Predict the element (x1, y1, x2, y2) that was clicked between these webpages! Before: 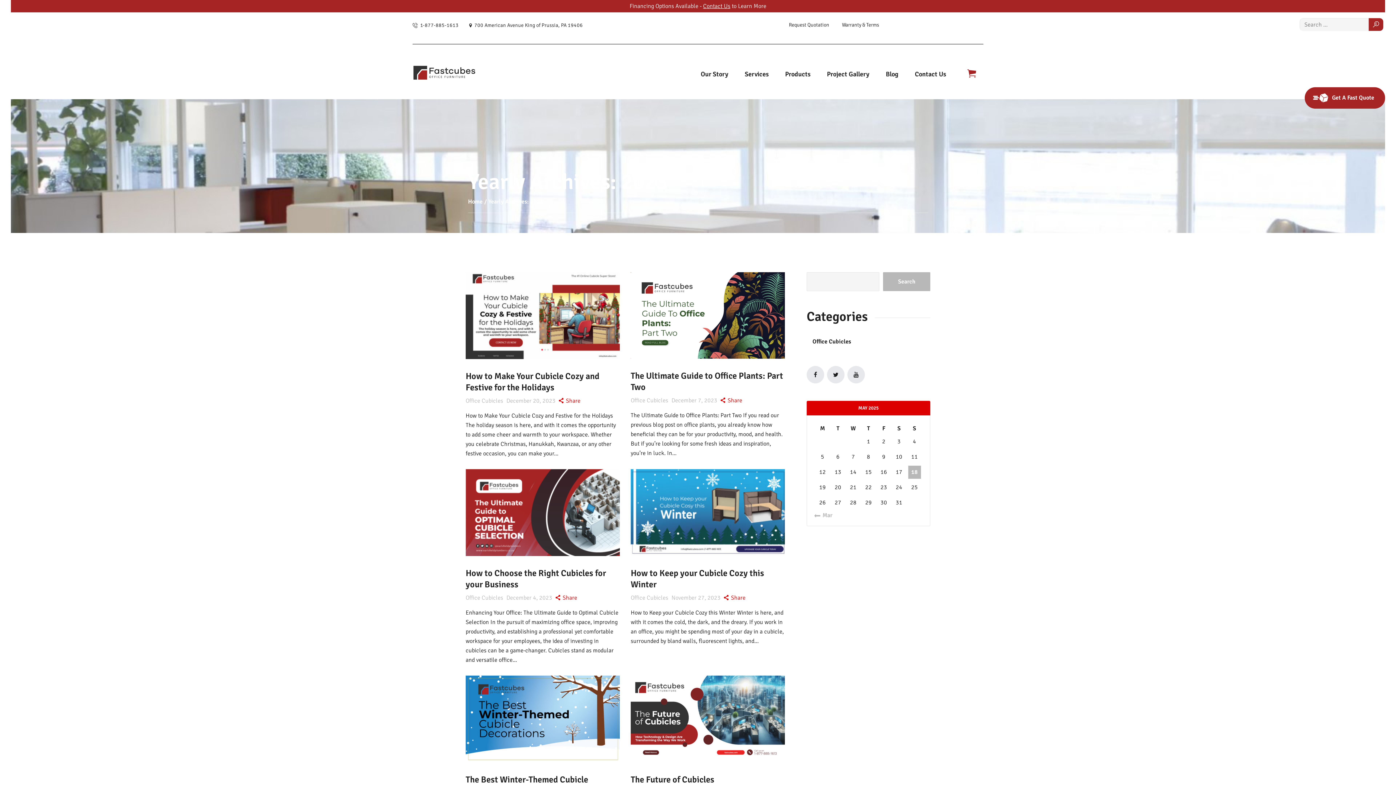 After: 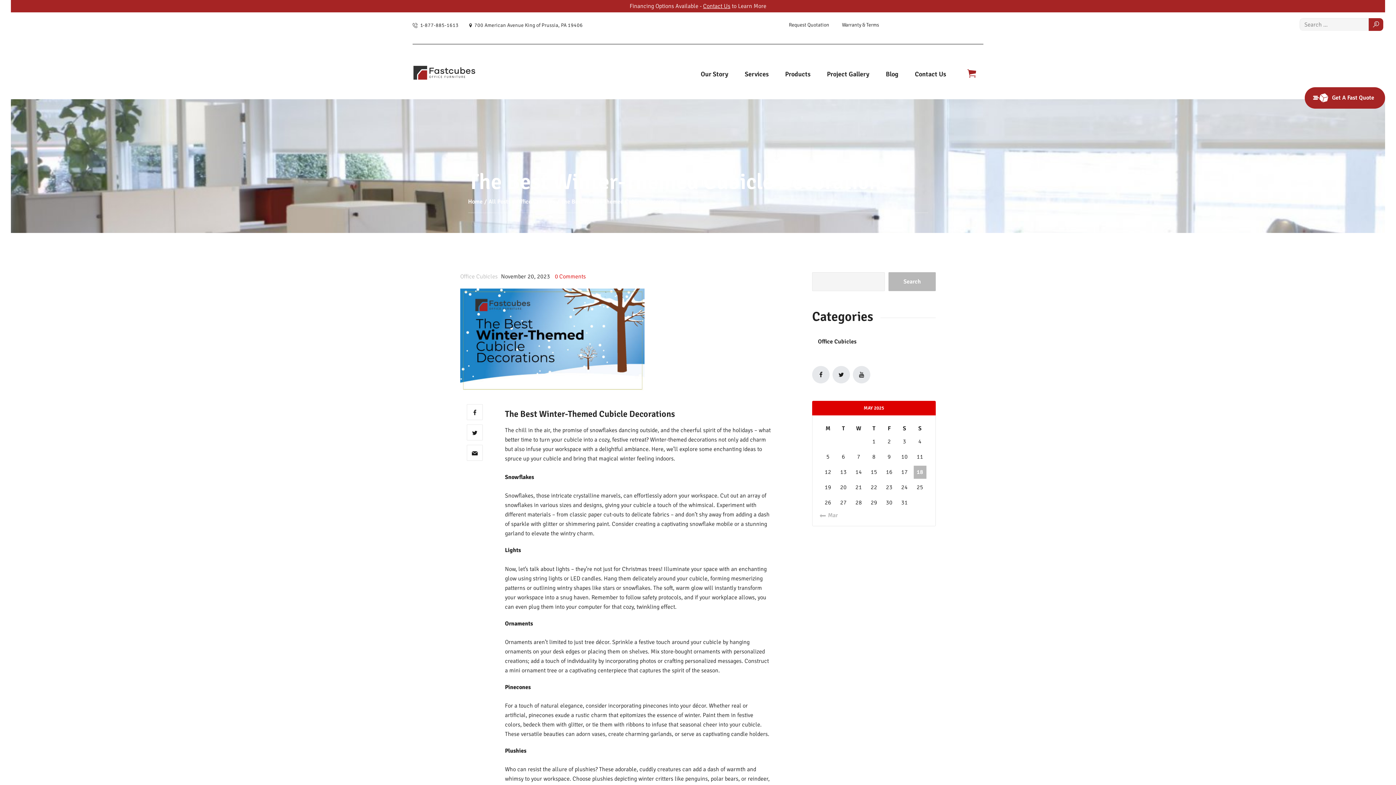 Action: bbox: (465, 675, 620, 762)